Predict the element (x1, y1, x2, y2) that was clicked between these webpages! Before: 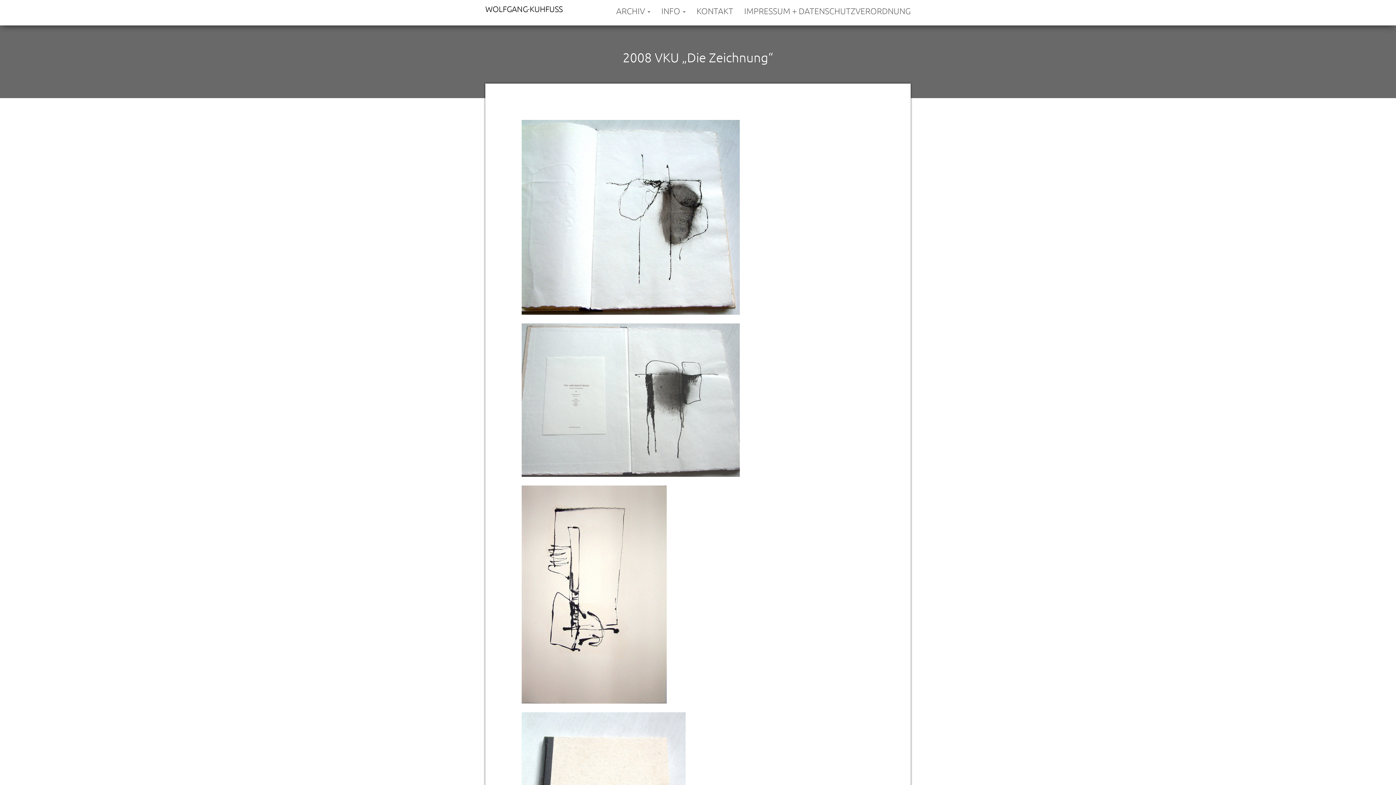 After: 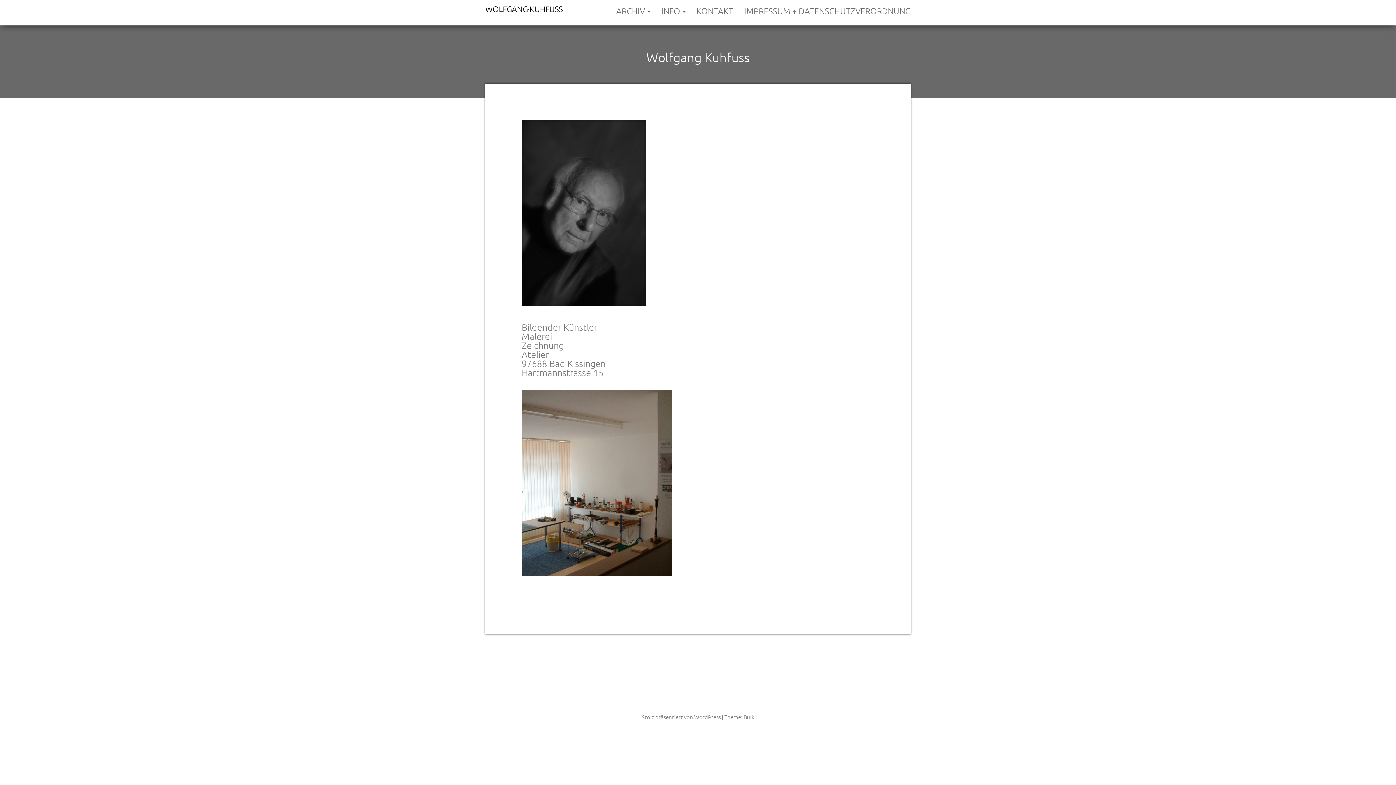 Action: label: WOLFGANG·KUHFUSS bbox: (485, 4, 562, 13)